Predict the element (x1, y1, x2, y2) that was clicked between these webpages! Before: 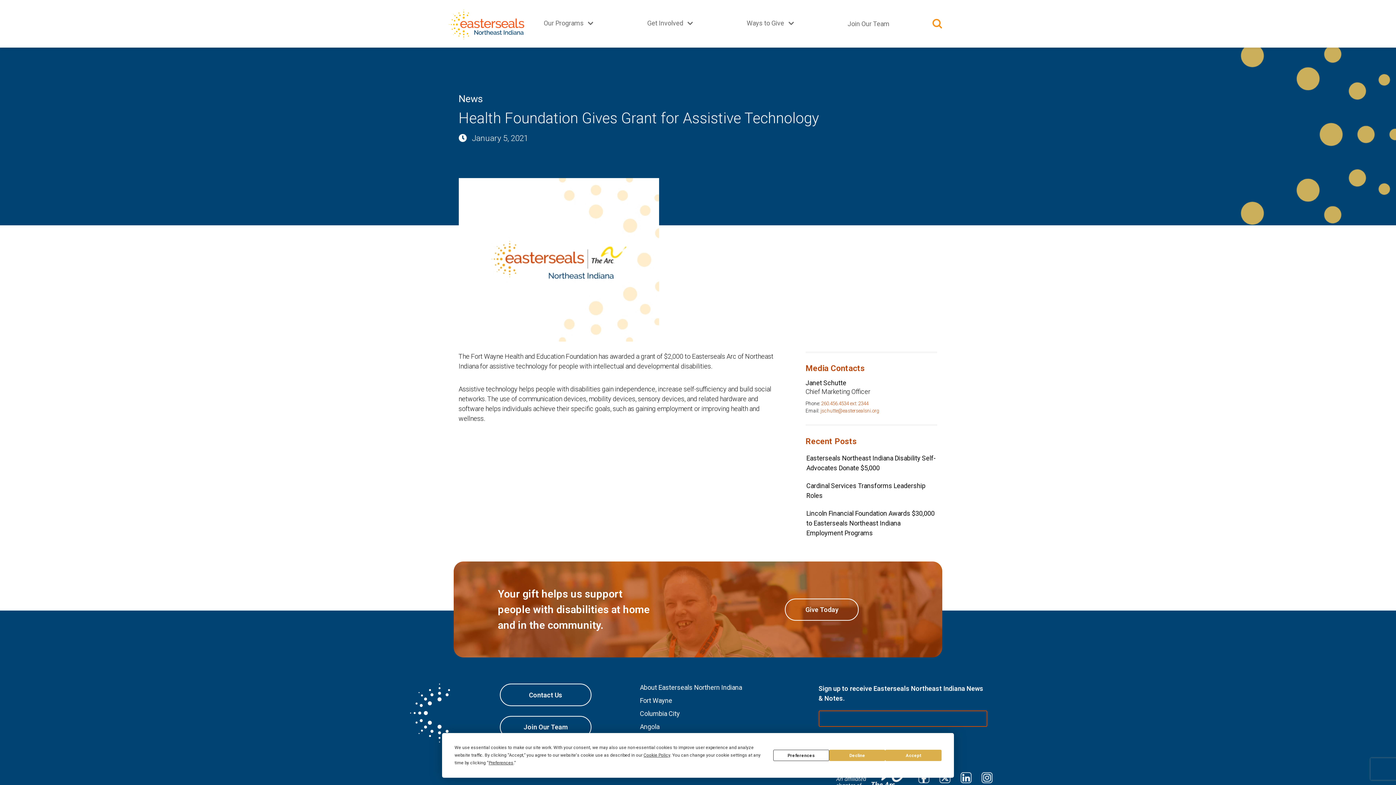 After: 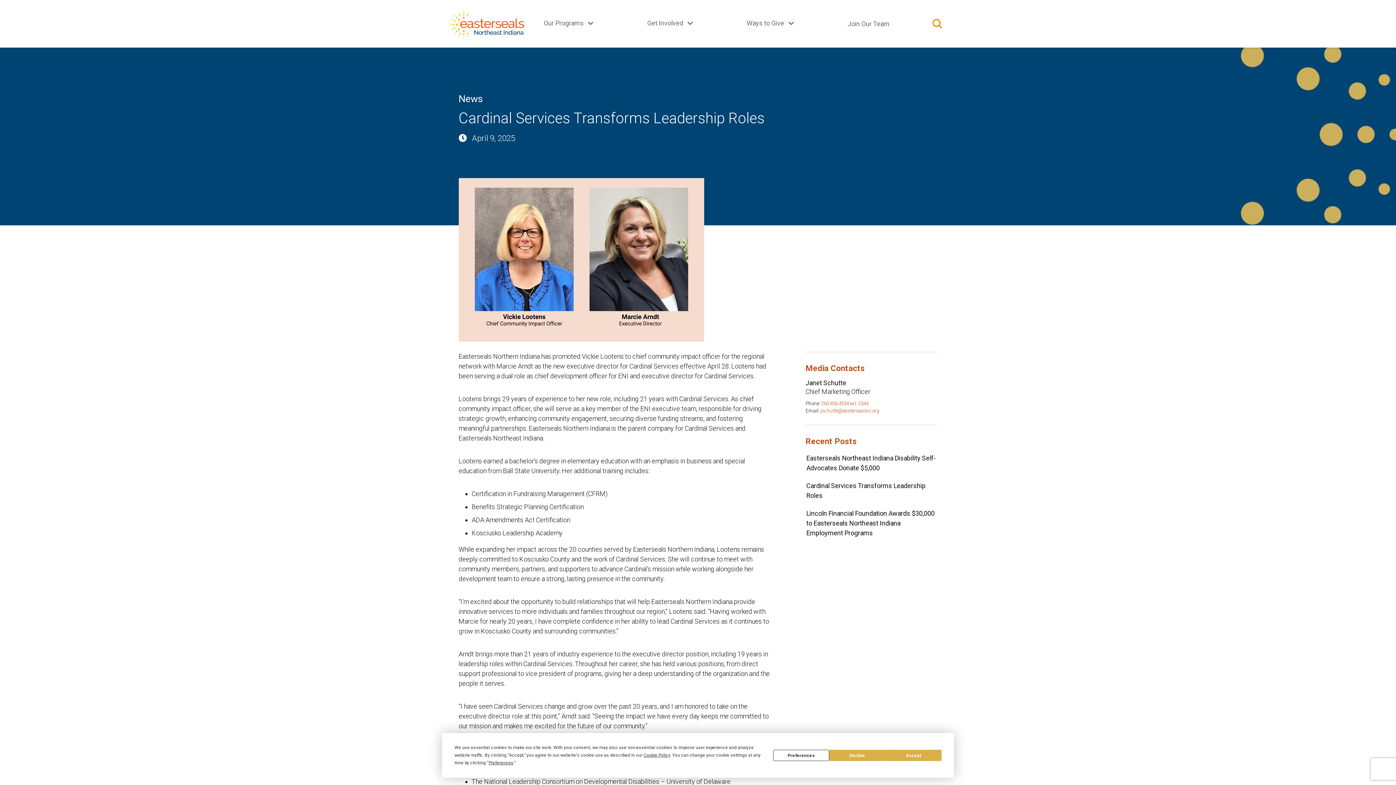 Action: label: Cardinal Services Transforms Leadership Roles bbox: (805, 480, 937, 501)